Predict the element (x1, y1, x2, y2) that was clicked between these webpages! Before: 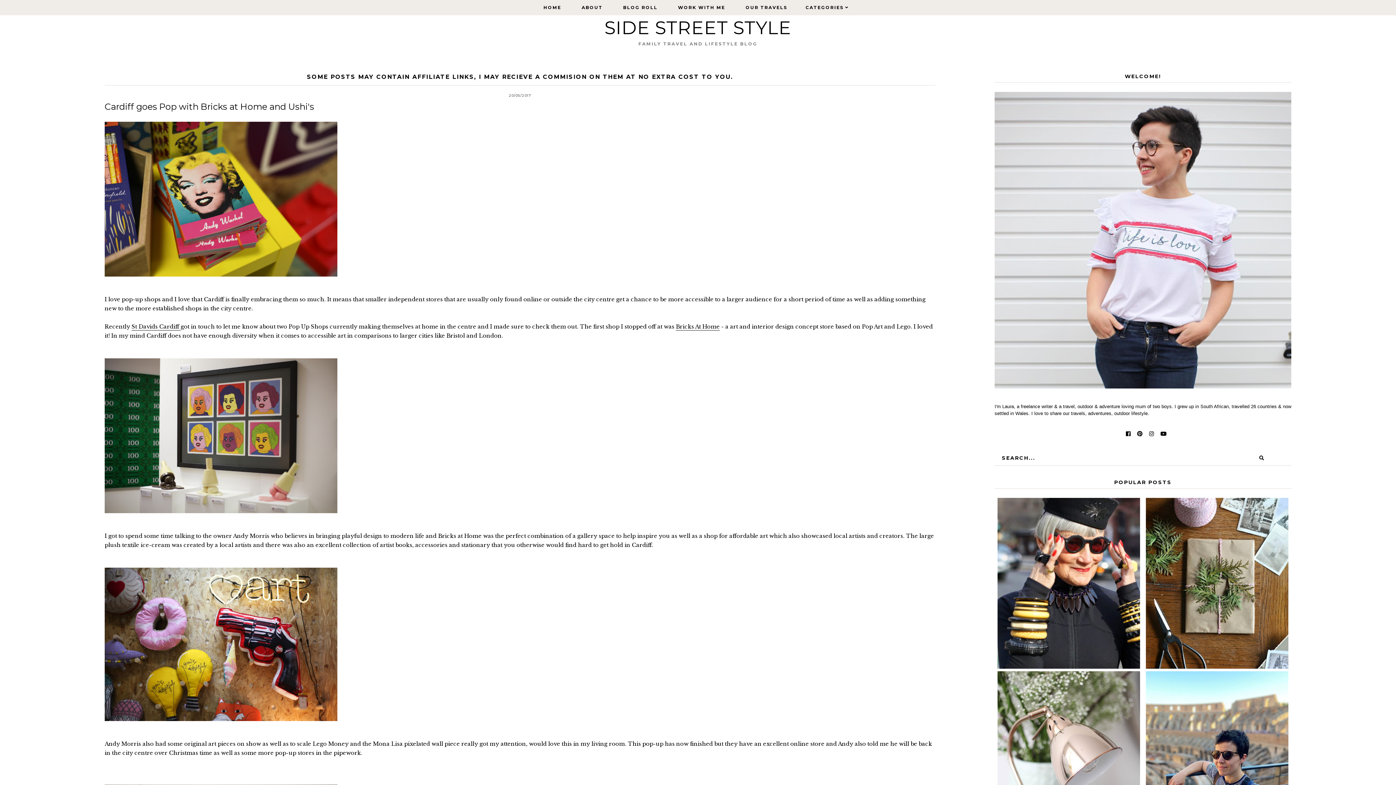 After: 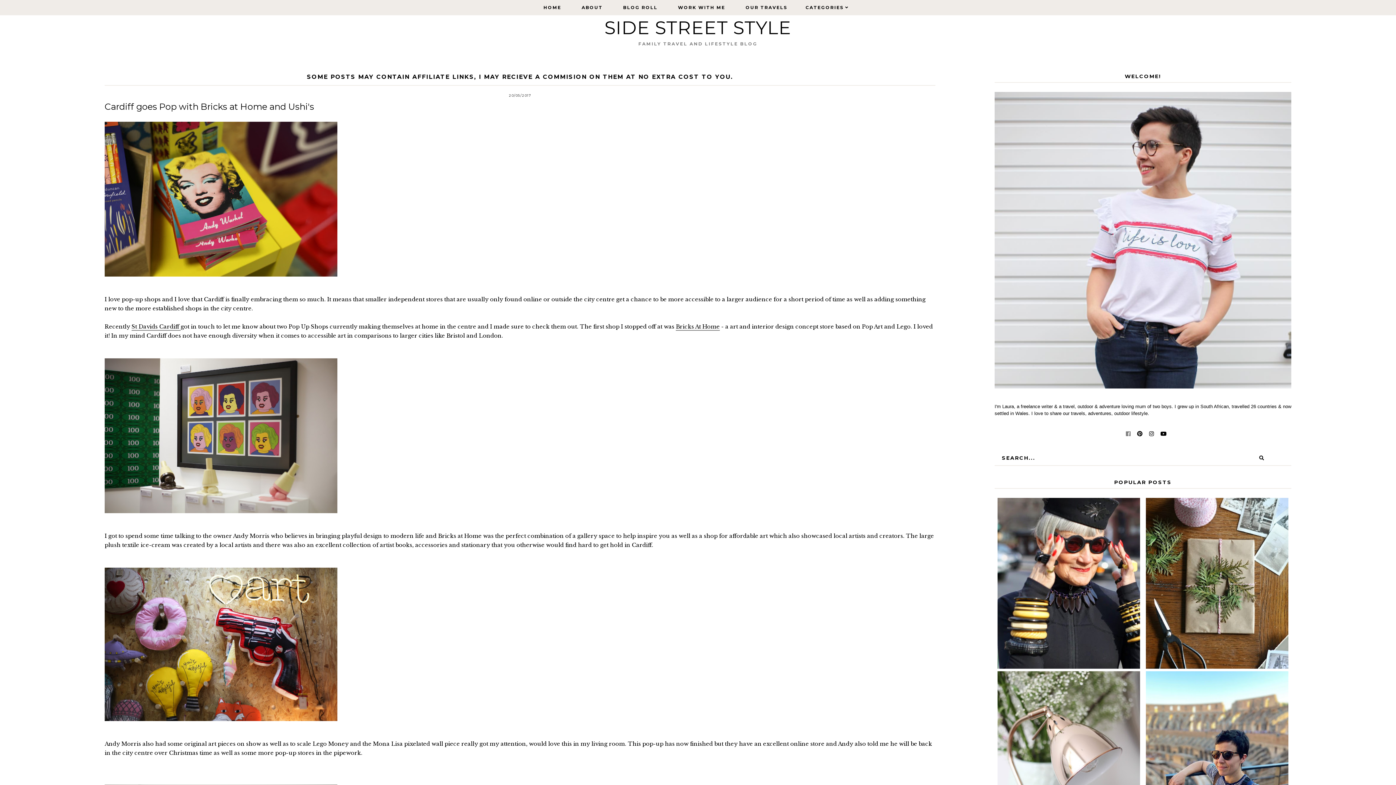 Action: bbox: (1126, 430, 1130, 438)